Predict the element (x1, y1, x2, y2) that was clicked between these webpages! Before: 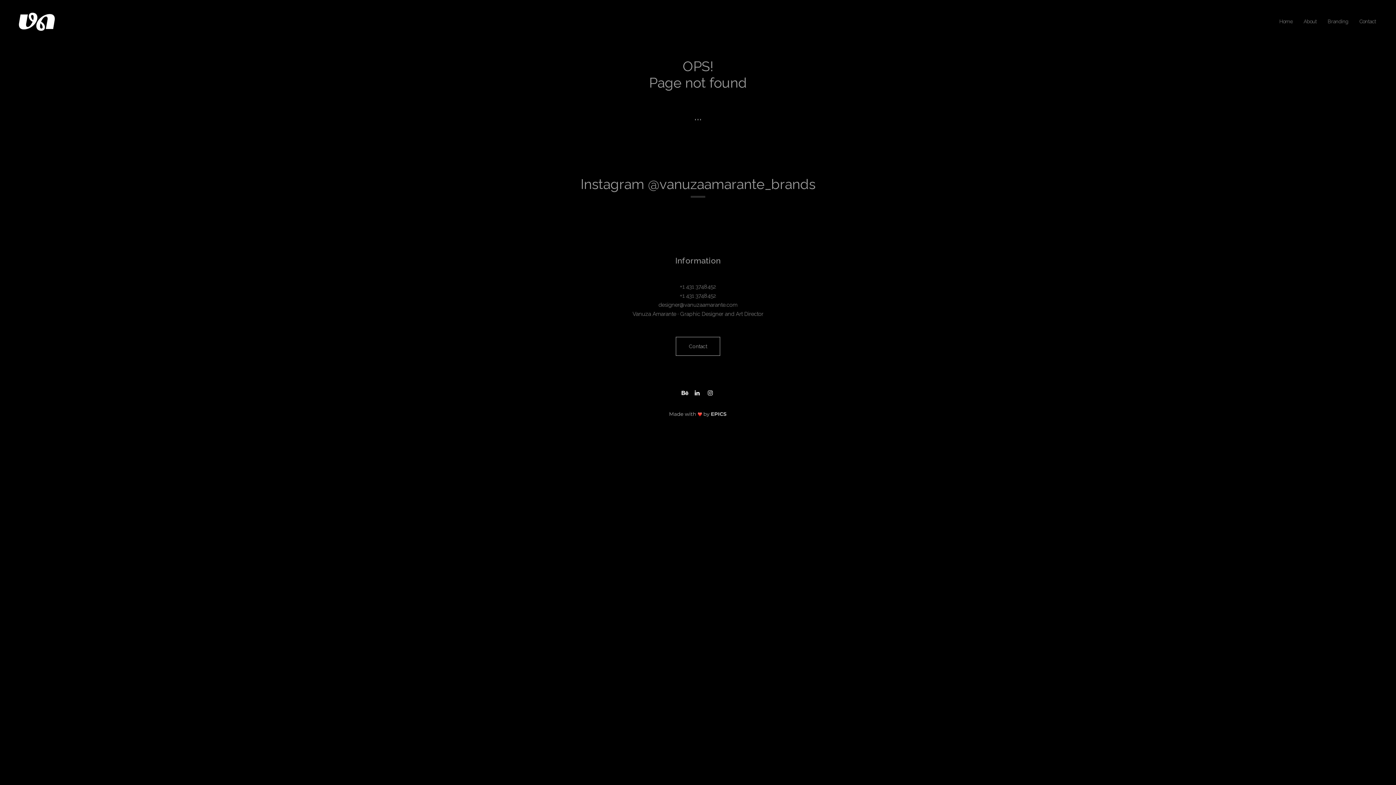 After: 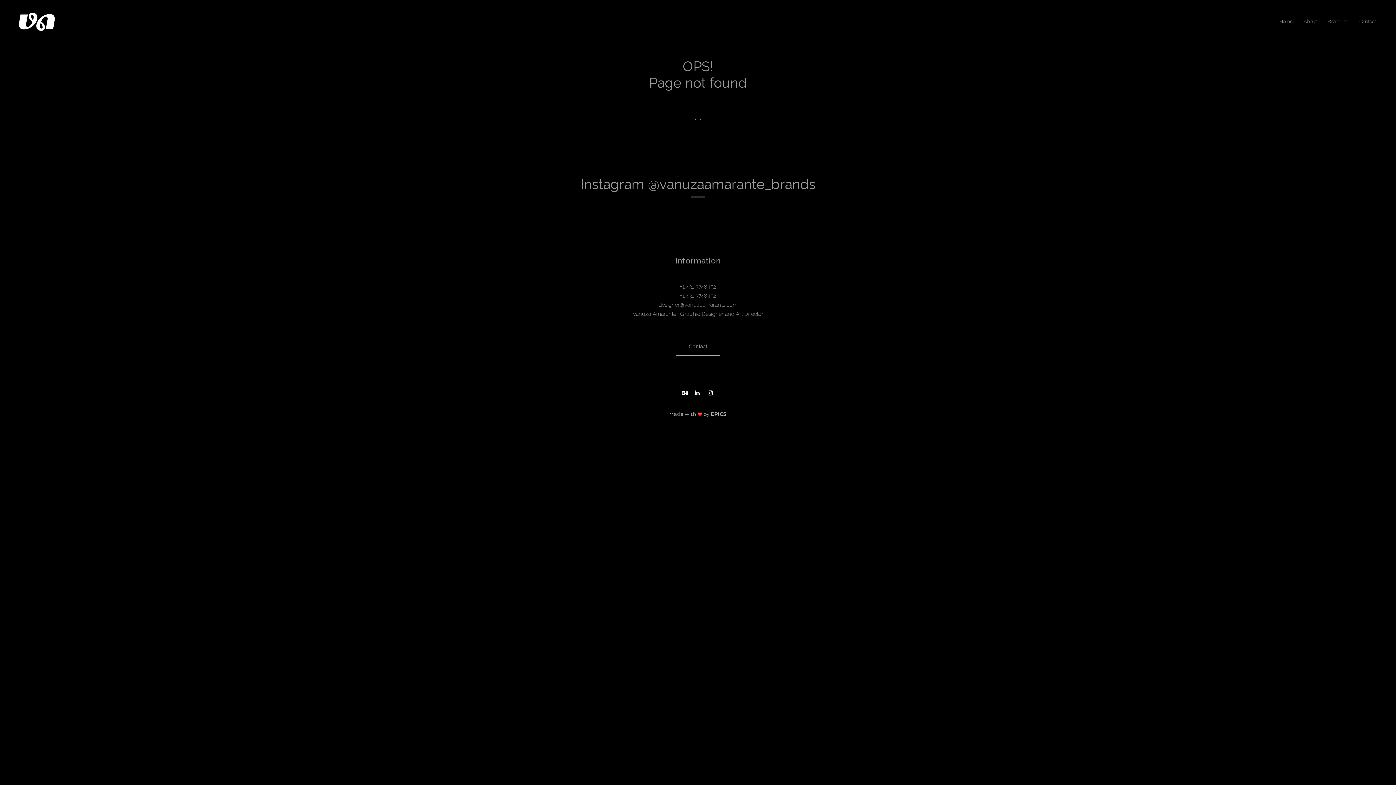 Action: bbox: (704, 385, 717, 398)